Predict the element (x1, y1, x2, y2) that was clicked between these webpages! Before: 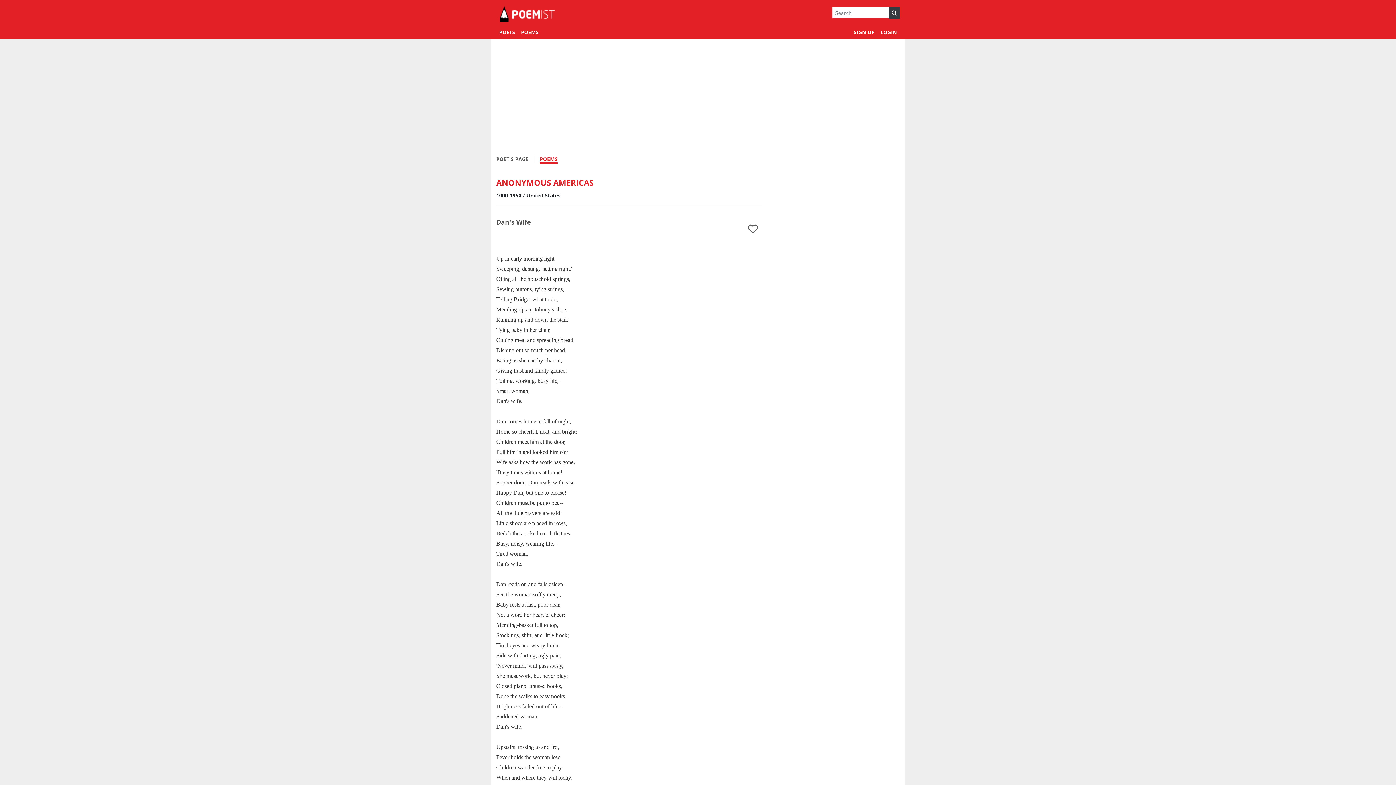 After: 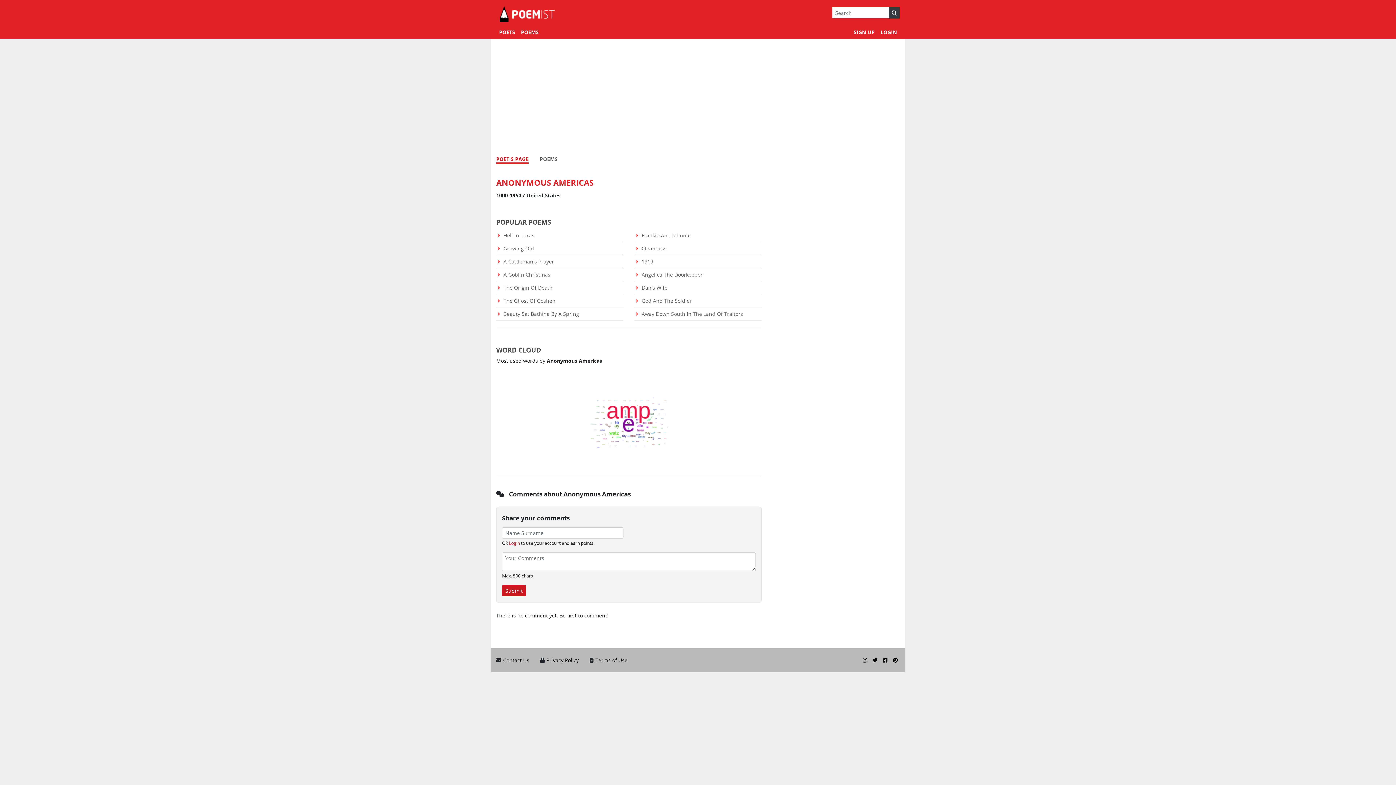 Action: label: POET'S PAGE bbox: (496, 155, 528, 162)